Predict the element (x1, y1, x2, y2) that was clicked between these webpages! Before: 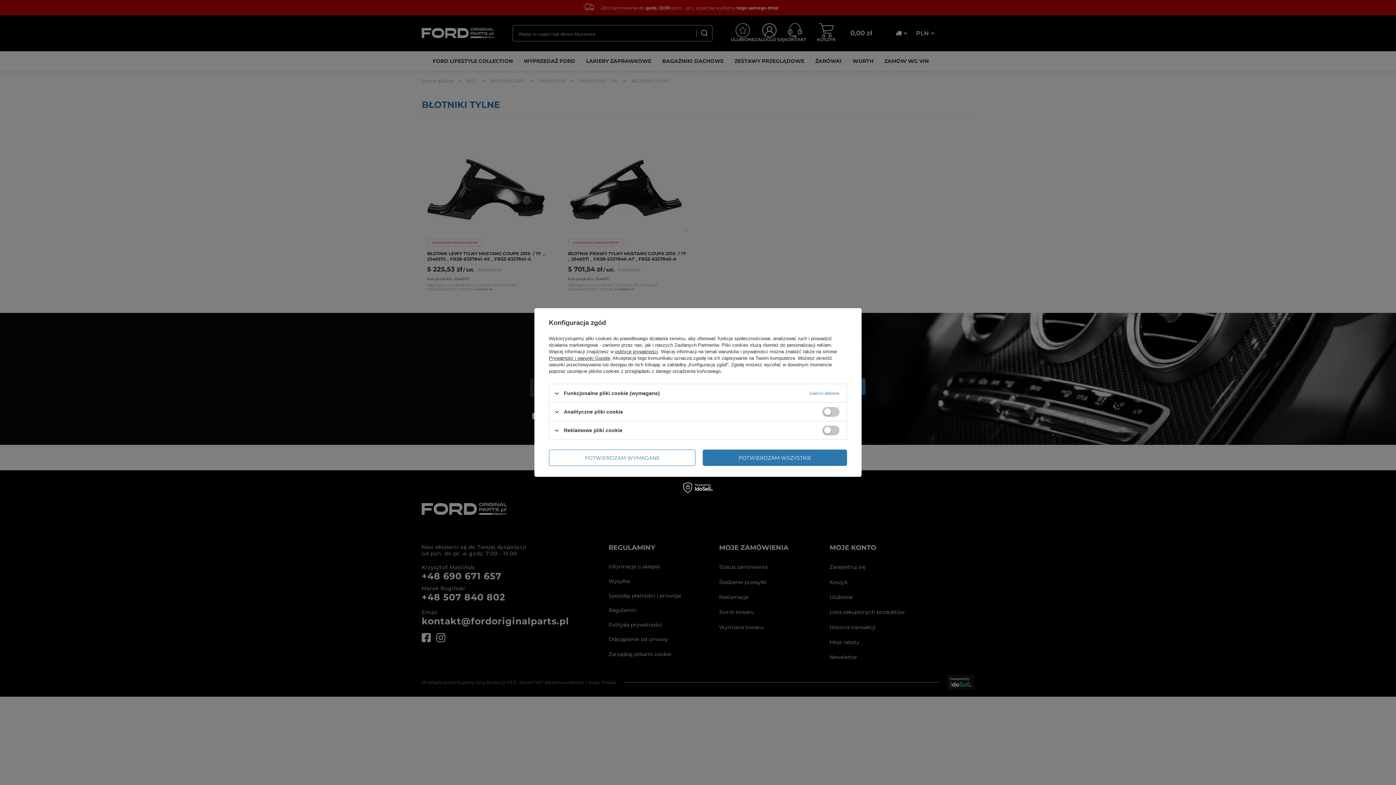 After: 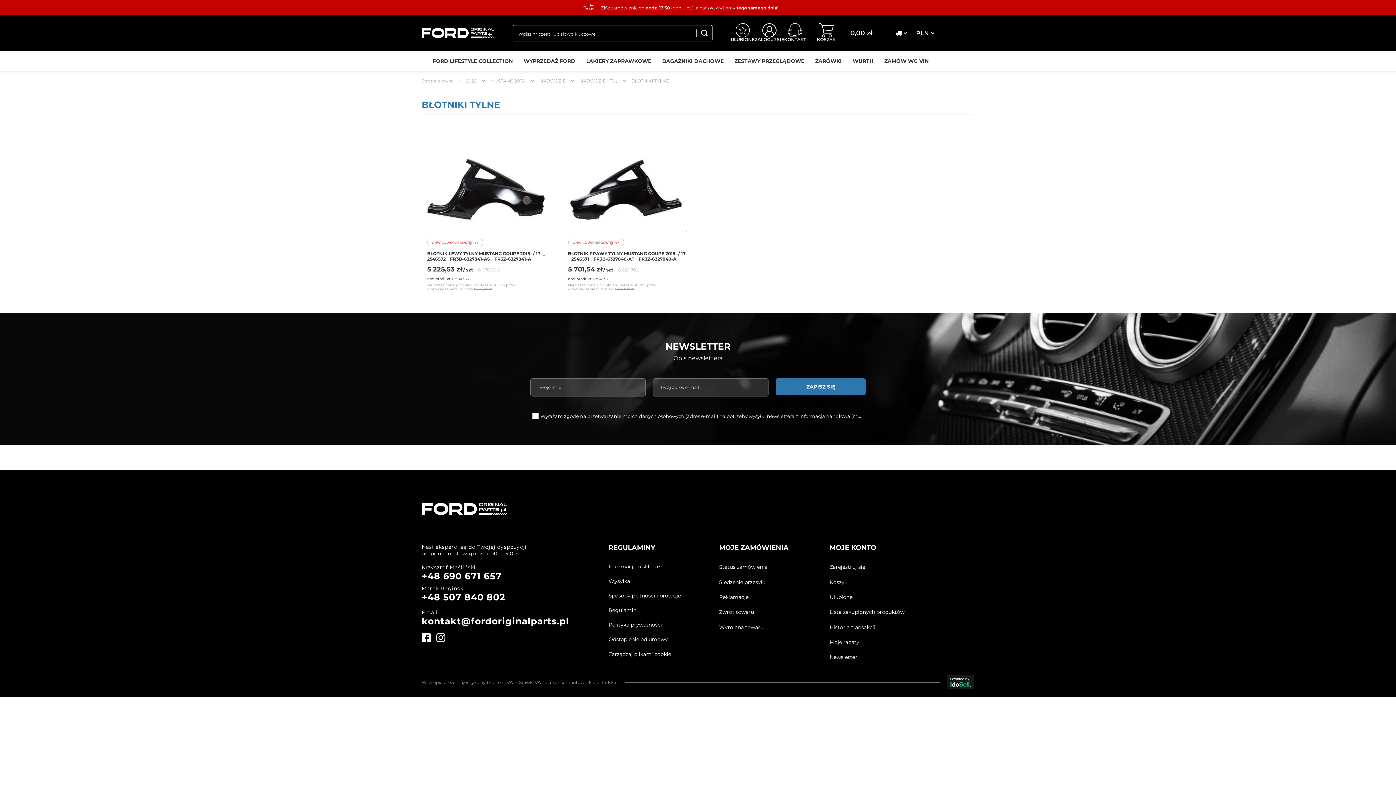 Action: label: POTWIERDZAM WYMAGANE bbox: (549, 449, 695, 466)